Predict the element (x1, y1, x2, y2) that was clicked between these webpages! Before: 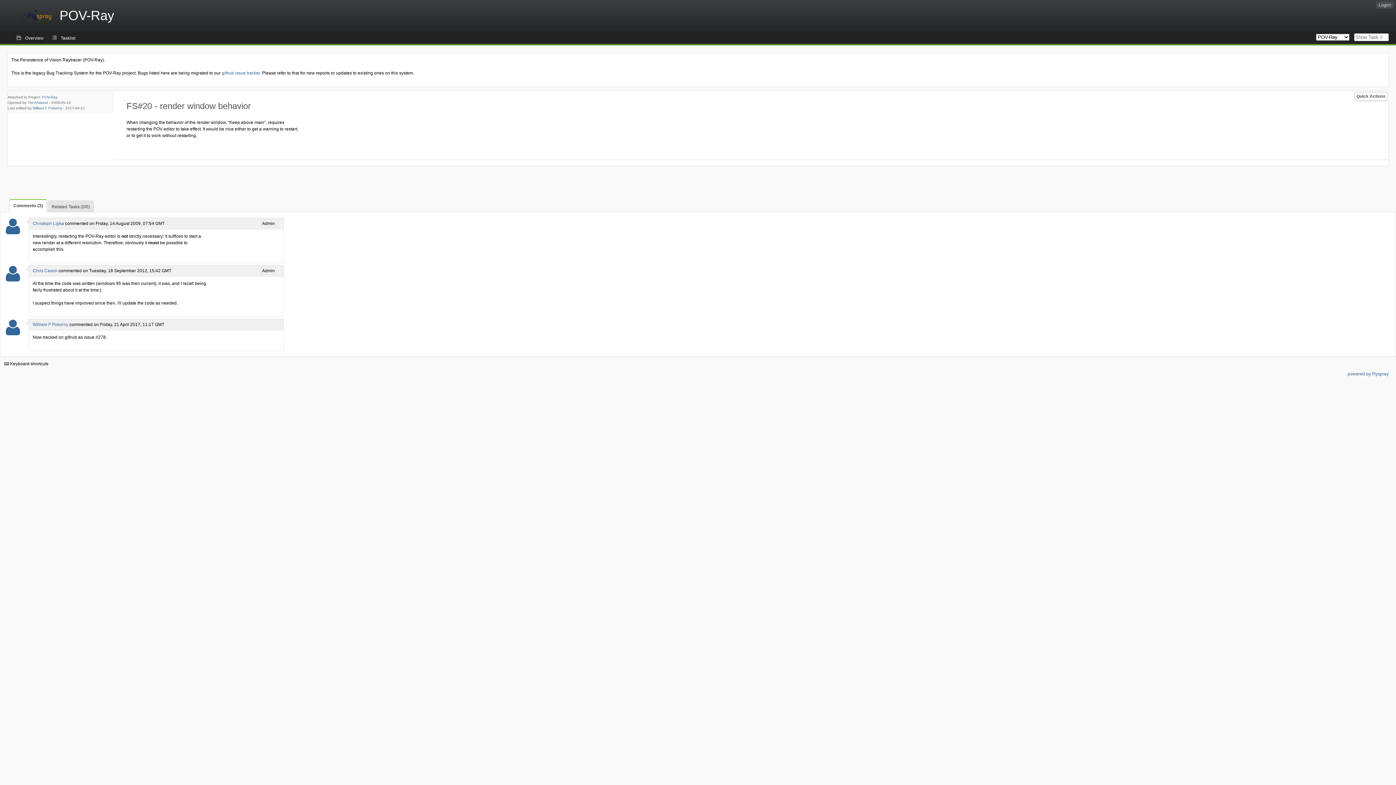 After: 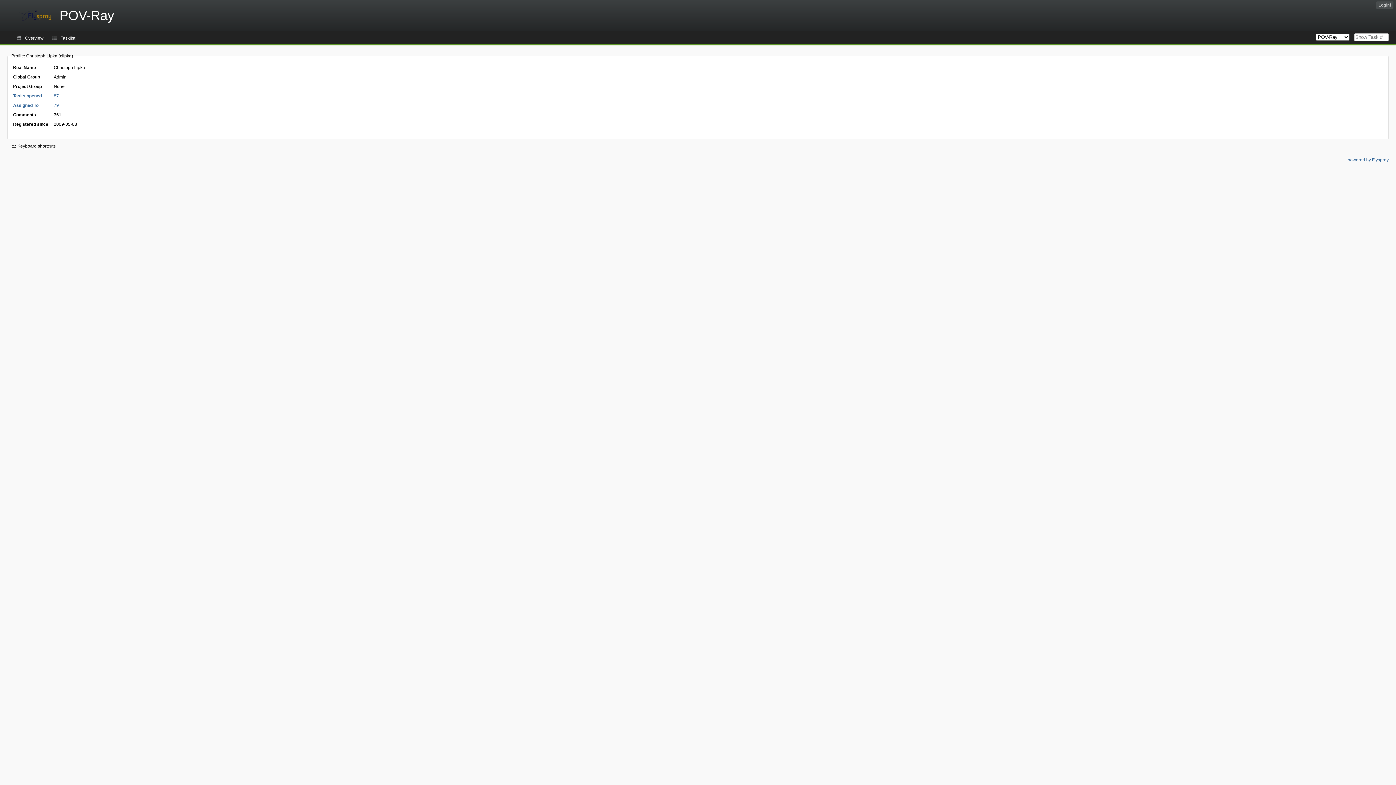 Action: bbox: (32, 221, 64, 226) label: Christoph Lipka